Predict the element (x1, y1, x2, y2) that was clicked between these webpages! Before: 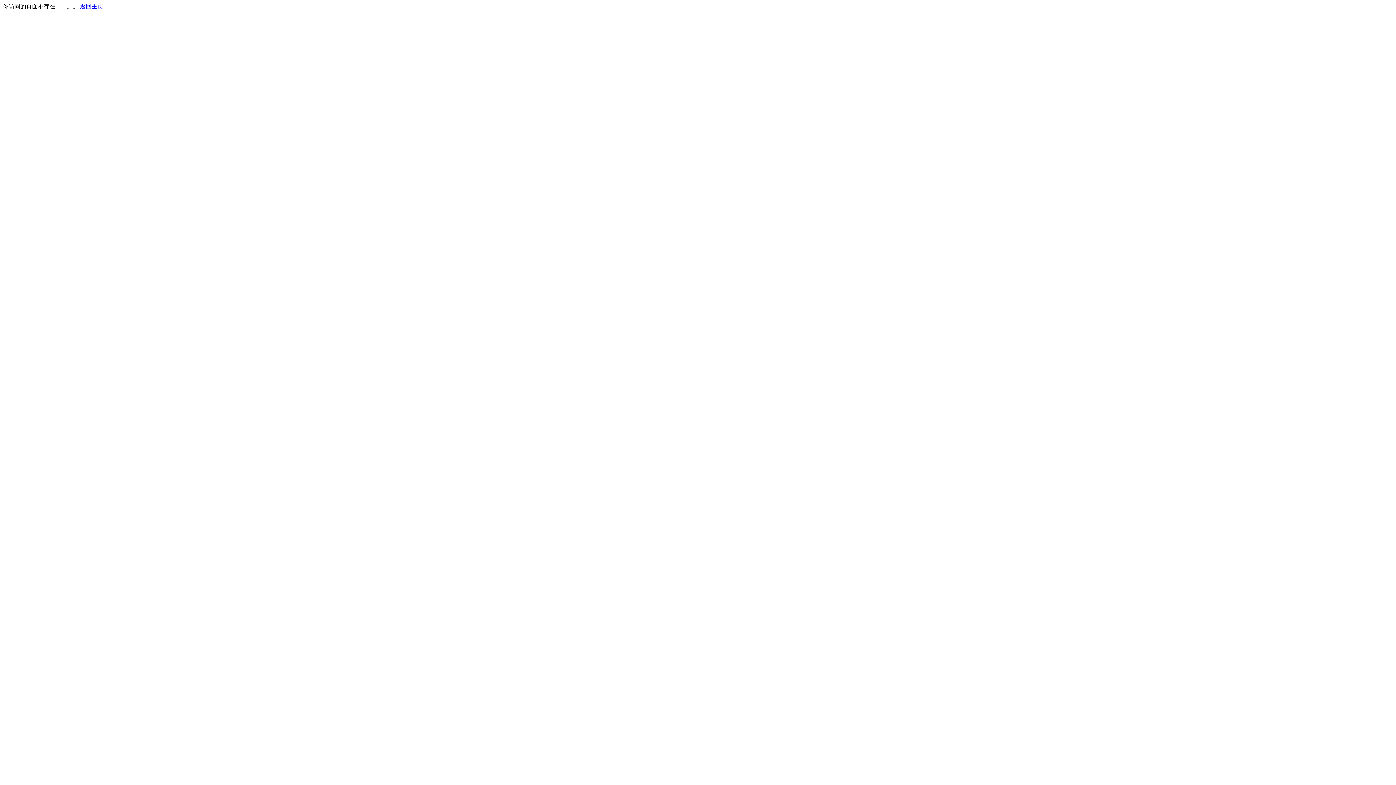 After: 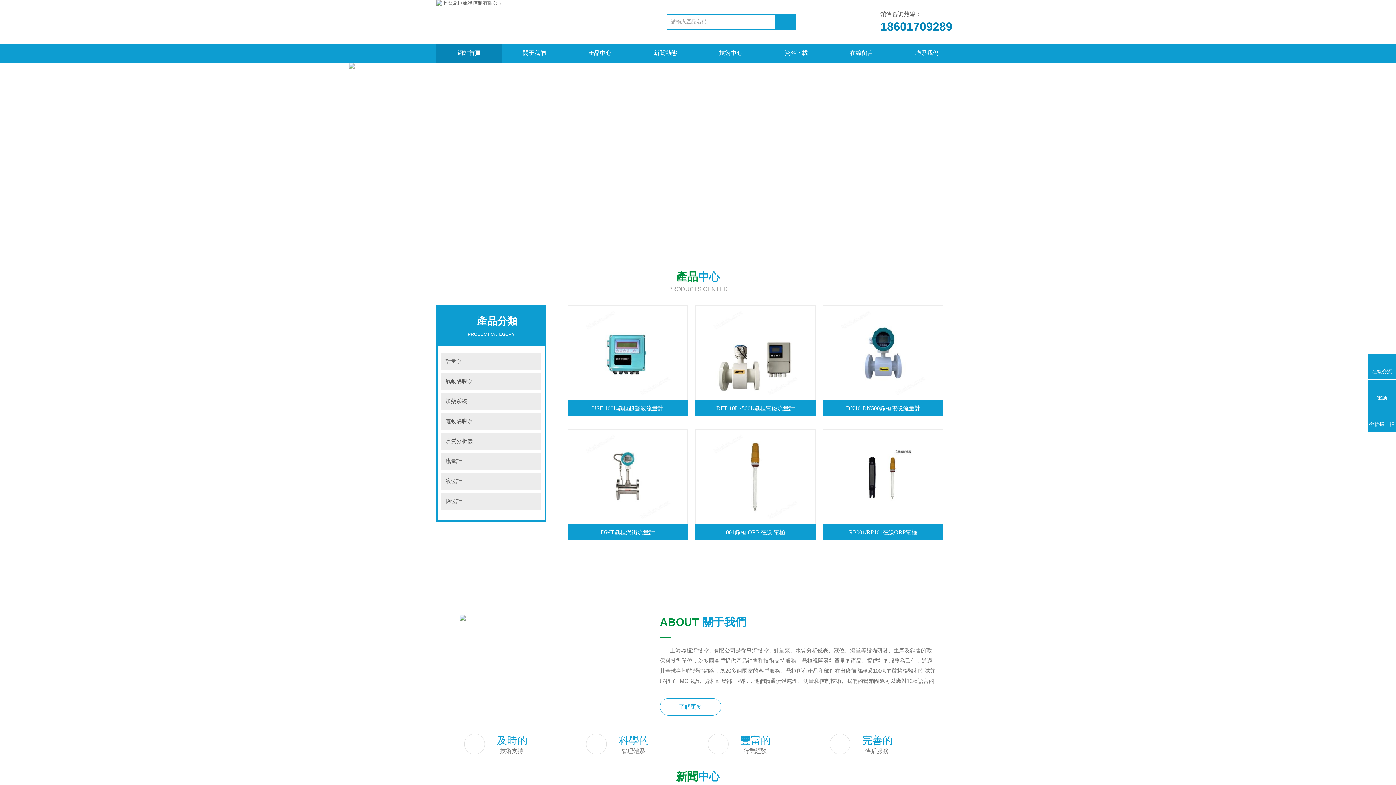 Action: label: 返回主页 bbox: (80, 3, 103, 9)